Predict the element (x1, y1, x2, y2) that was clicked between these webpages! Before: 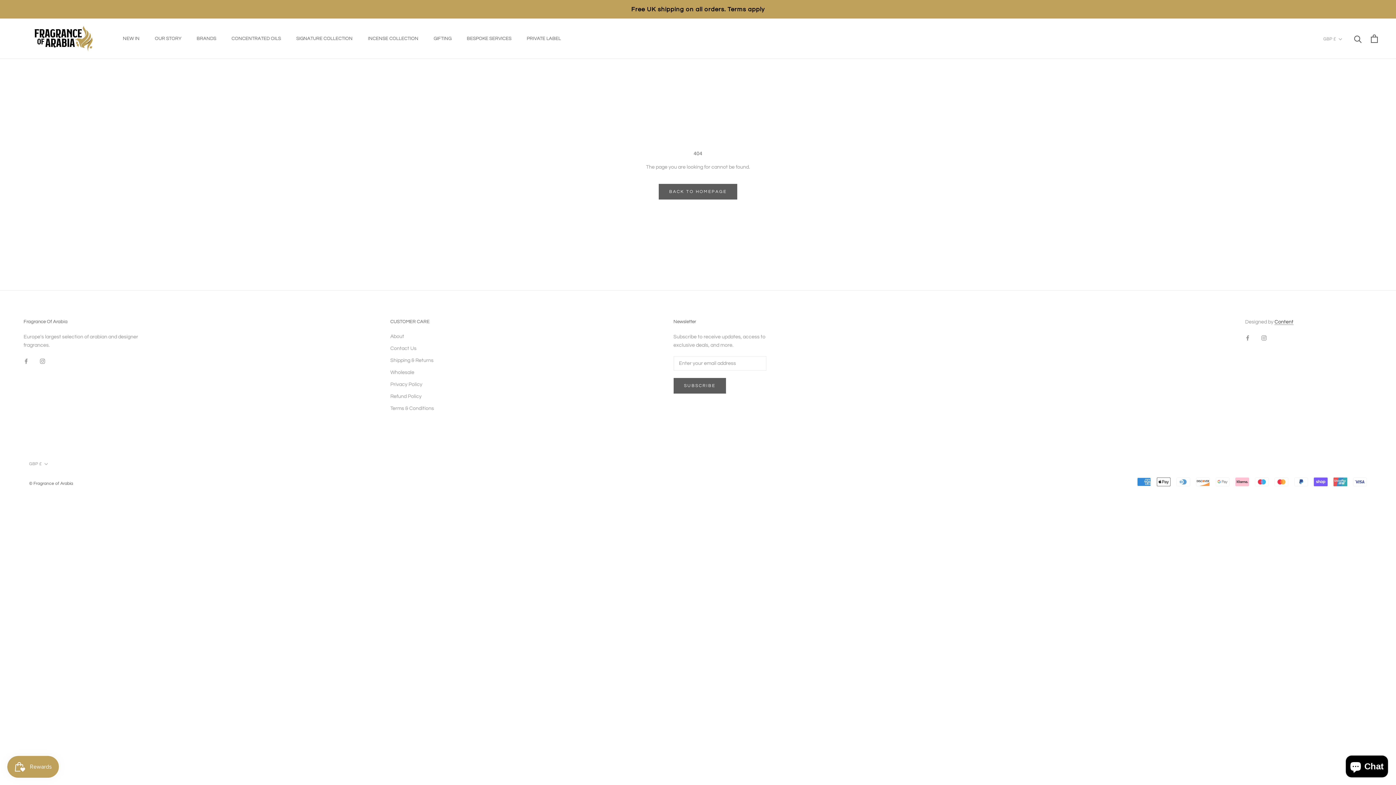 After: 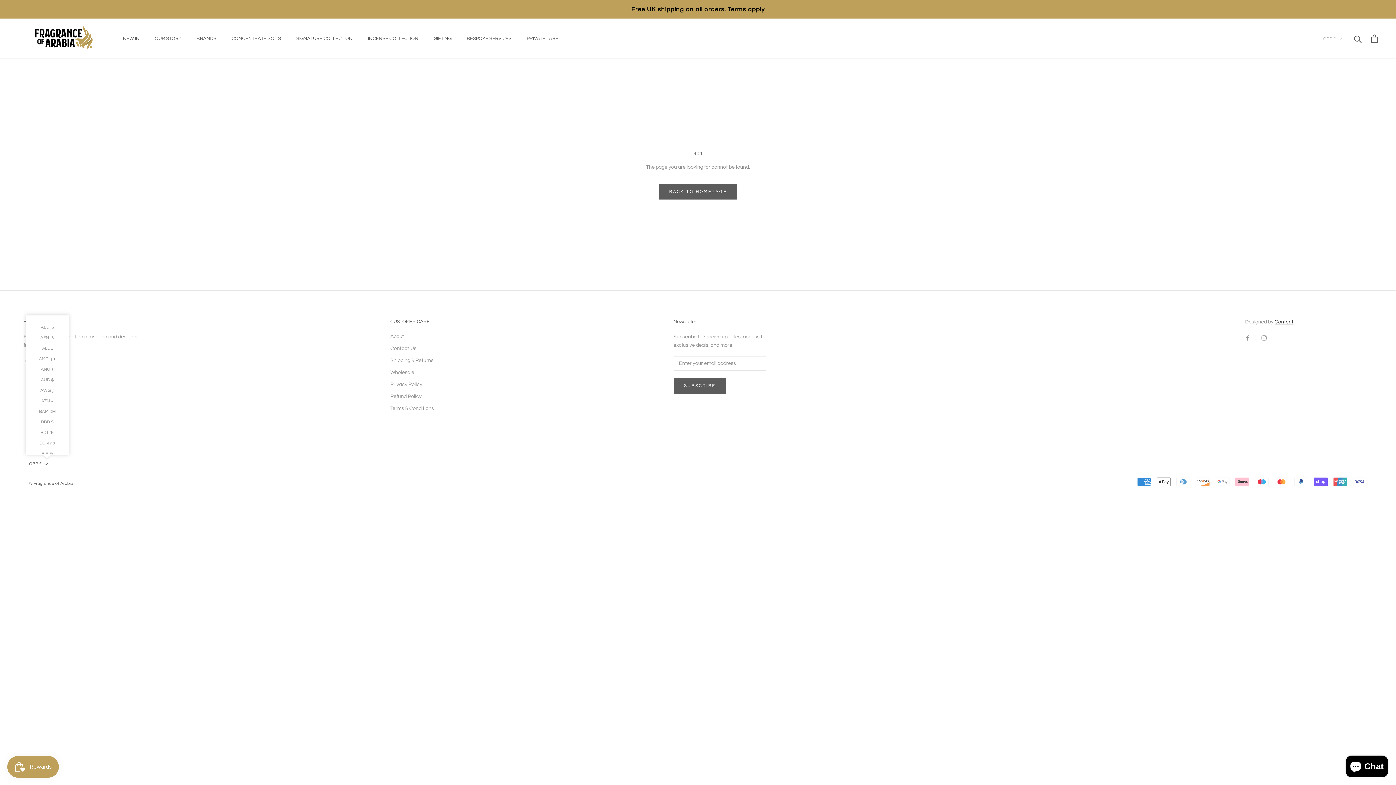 Action: bbox: (29, 460, 48, 468) label: GBP £